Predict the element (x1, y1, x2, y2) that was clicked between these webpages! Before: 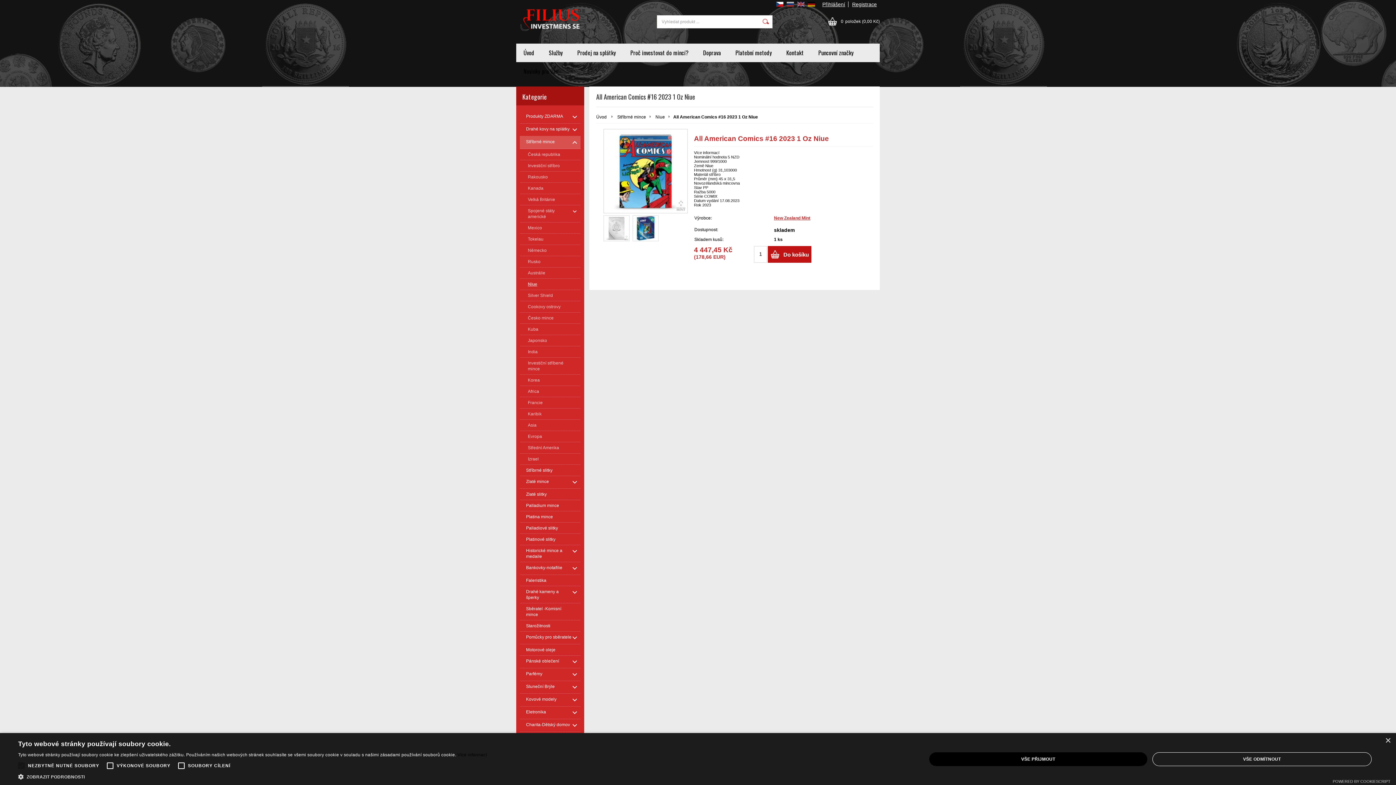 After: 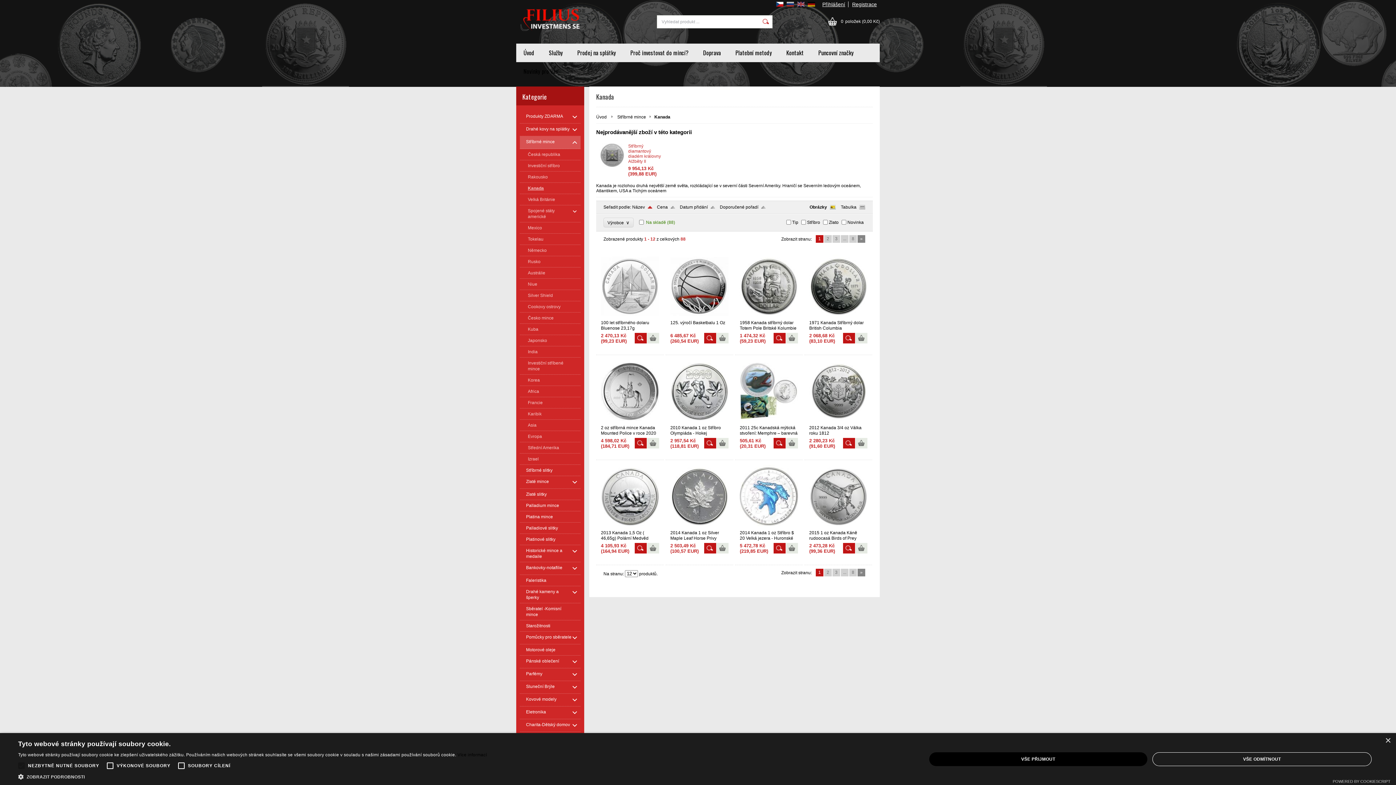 Action: bbox: (520, 182, 580, 194) label: Kanada